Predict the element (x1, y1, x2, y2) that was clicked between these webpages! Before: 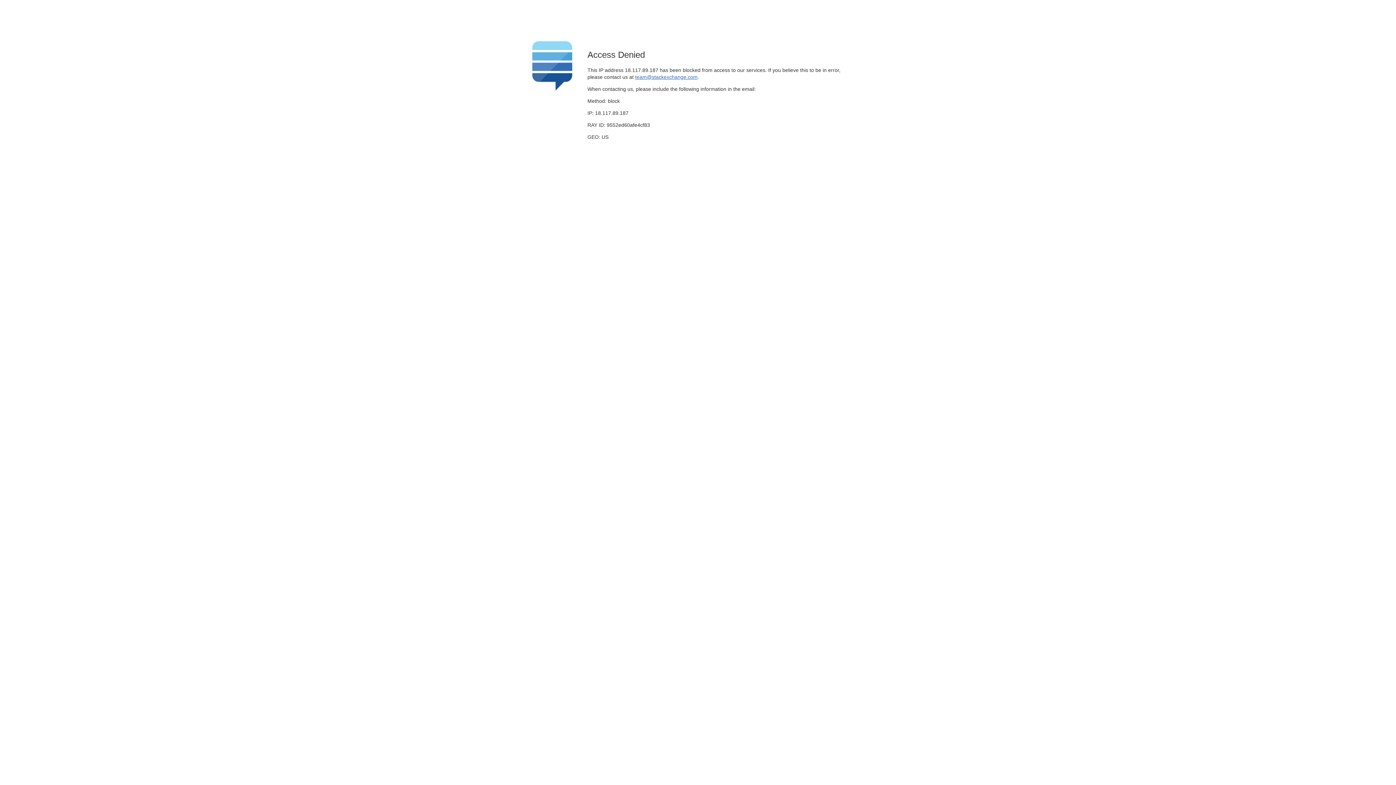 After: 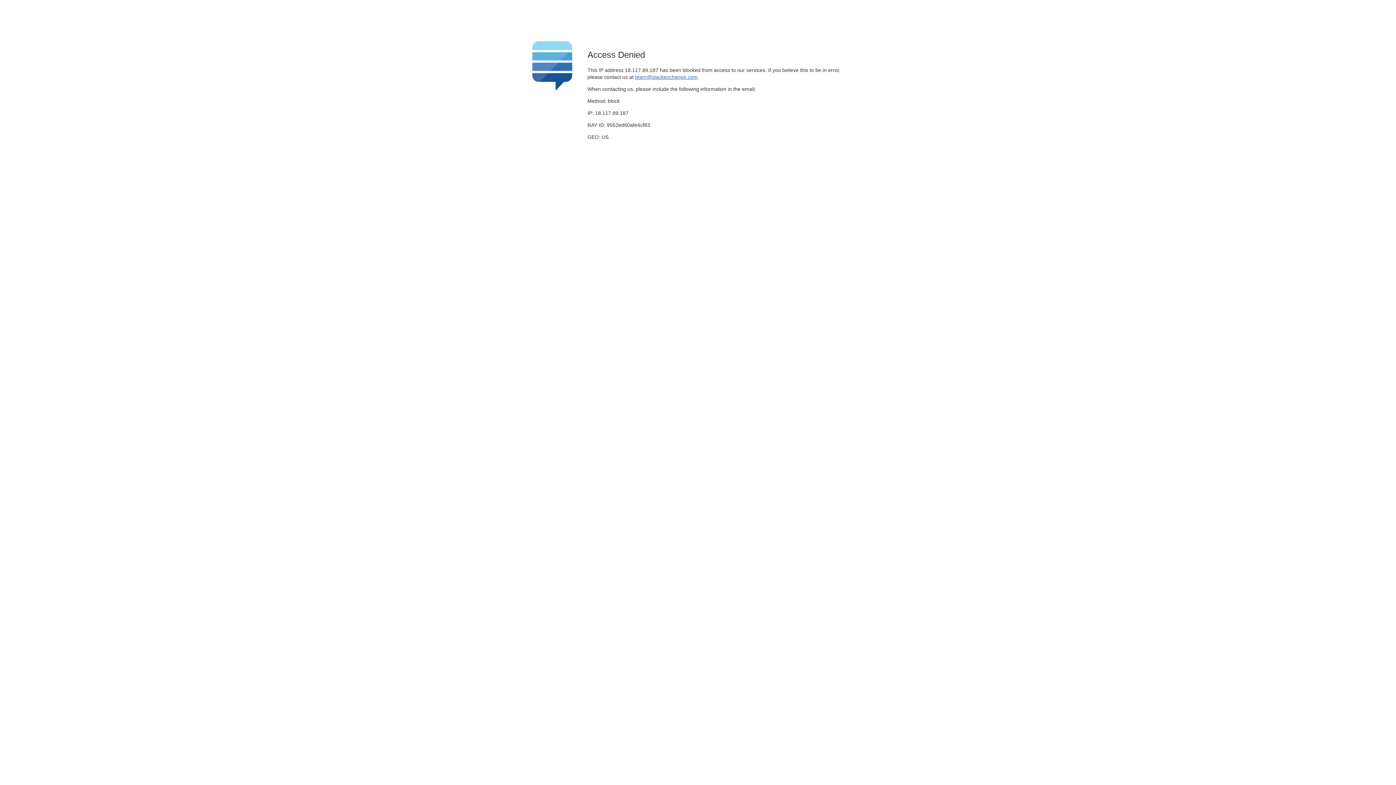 Action: label: team@stackexchange.com bbox: (635, 74, 697, 79)